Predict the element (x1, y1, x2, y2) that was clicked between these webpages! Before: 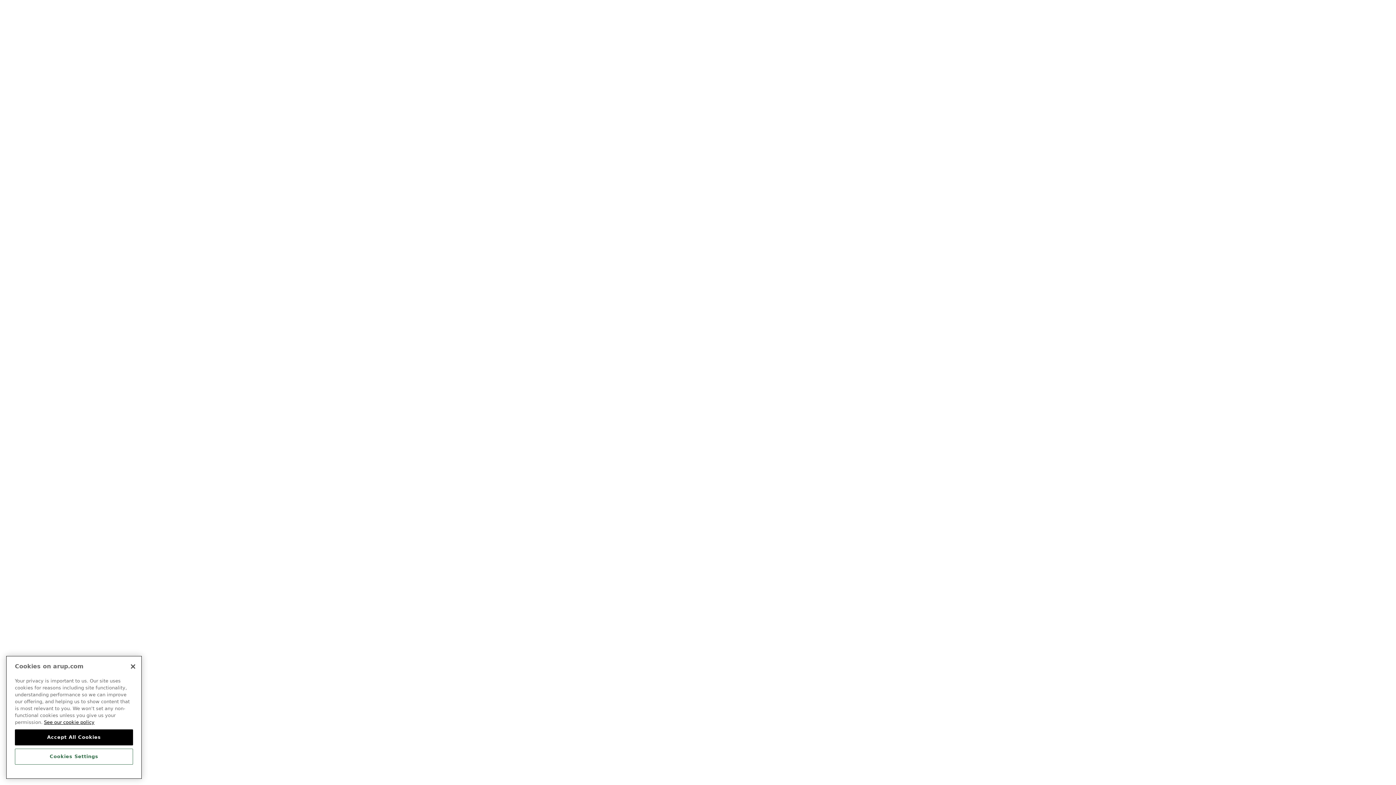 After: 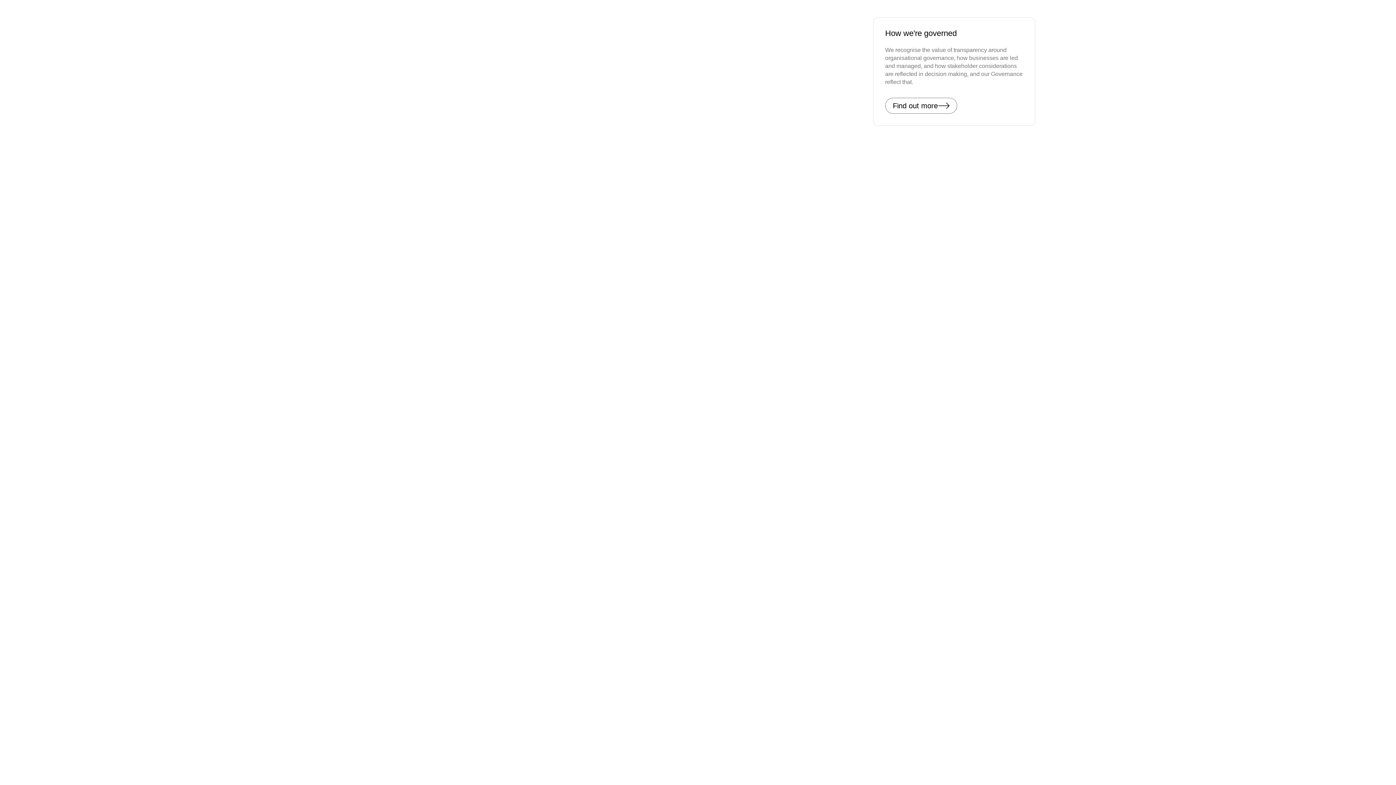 Action: label: Privacy bbox: (500, 418, 519, 425)